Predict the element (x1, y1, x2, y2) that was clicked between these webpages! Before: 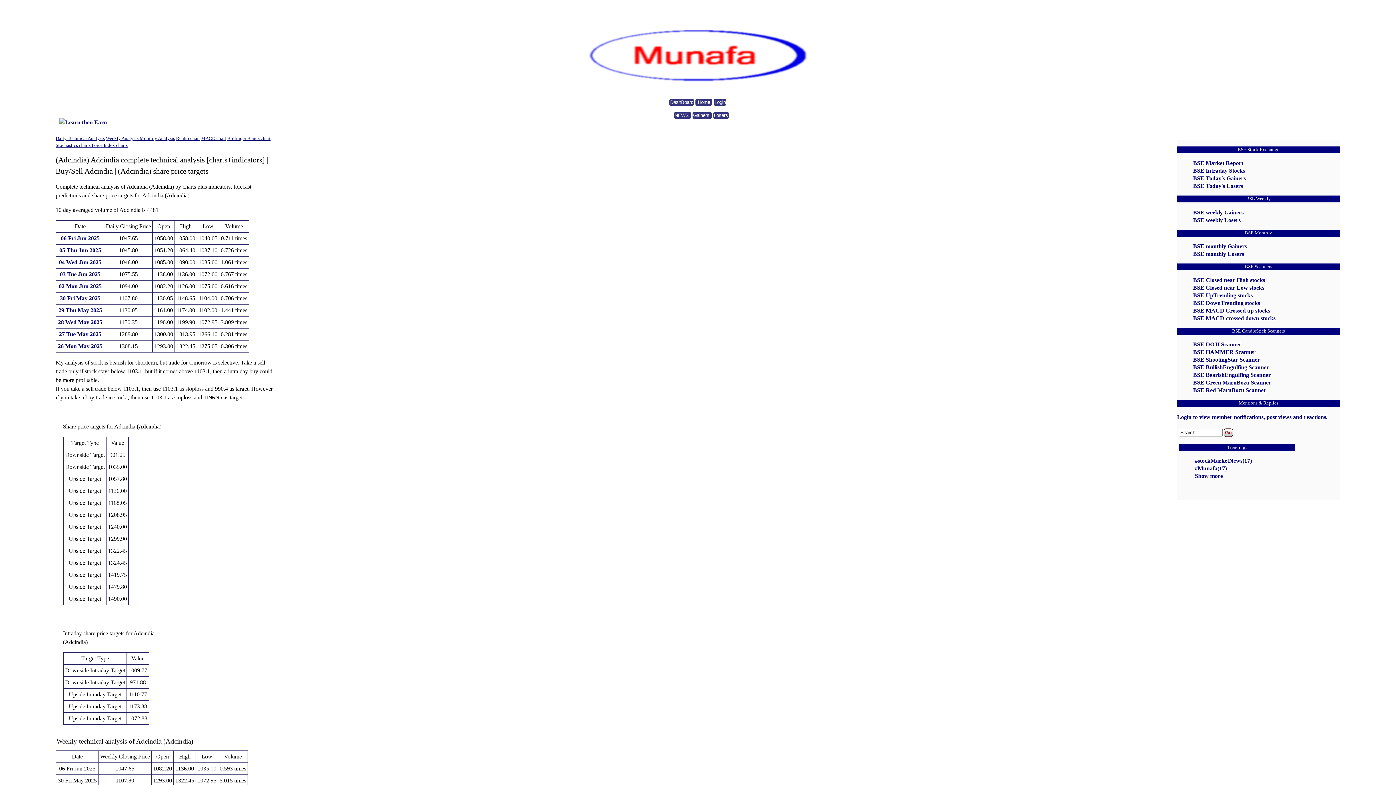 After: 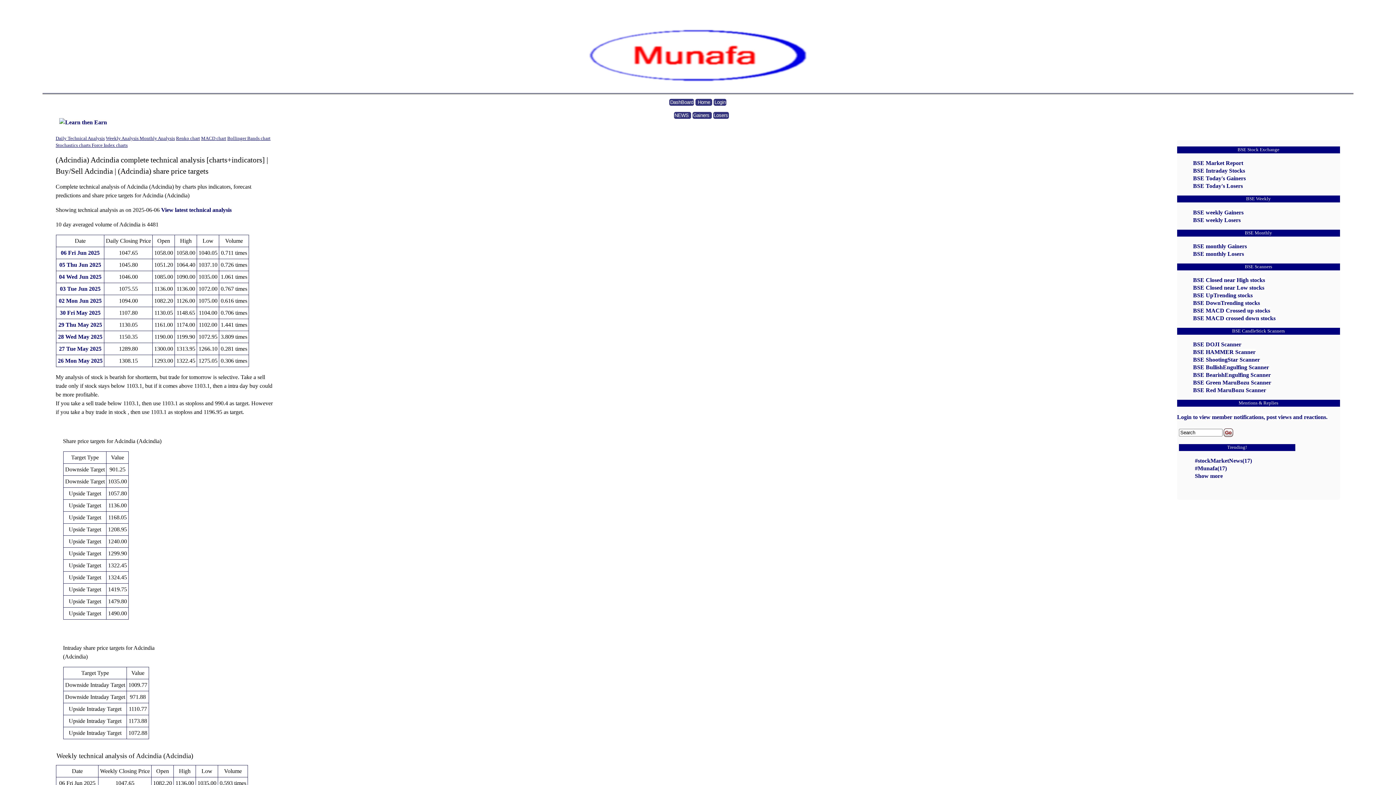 Action: bbox: (60, 235, 99, 241) label: 06 Fri Jun 2025